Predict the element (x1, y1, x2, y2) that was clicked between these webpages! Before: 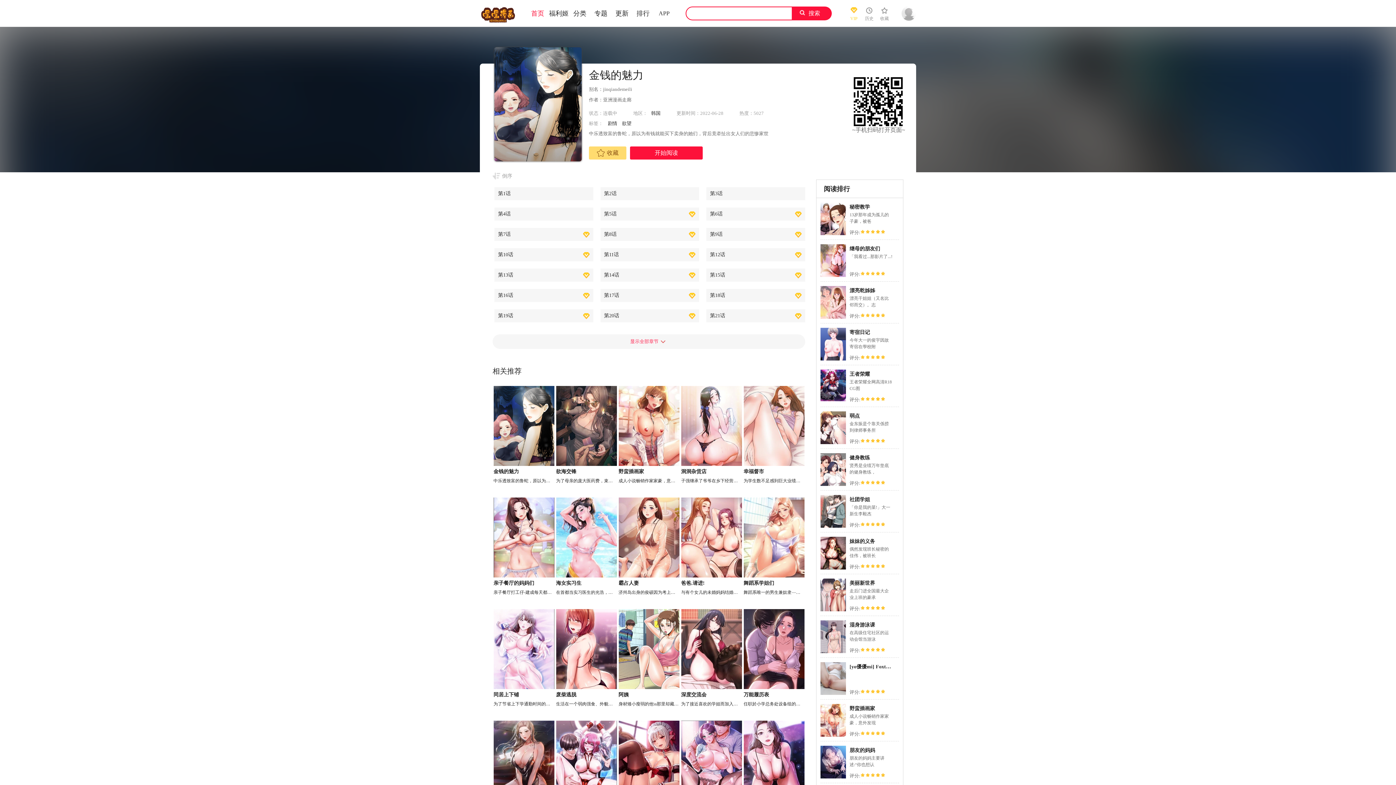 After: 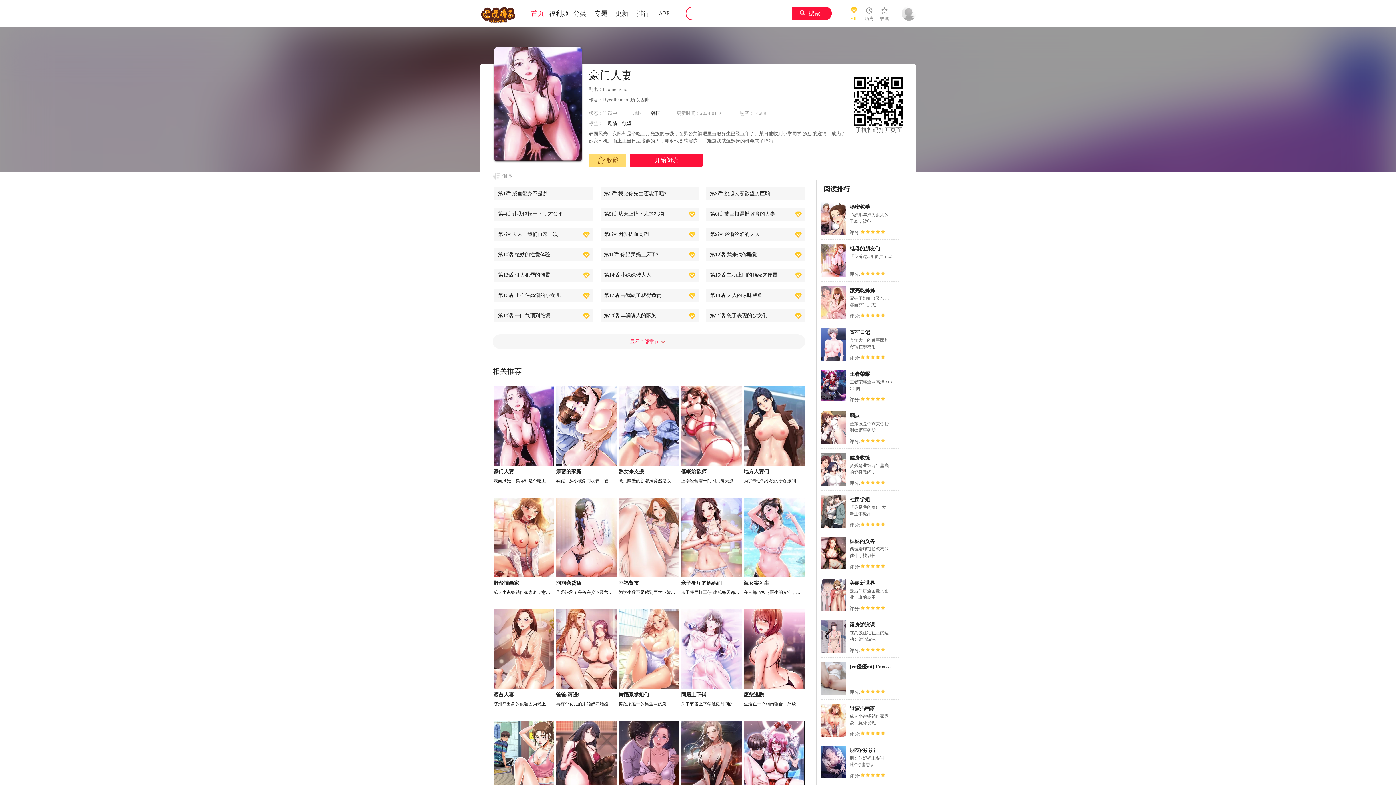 Action: bbox: (743, 721, 804, 801)